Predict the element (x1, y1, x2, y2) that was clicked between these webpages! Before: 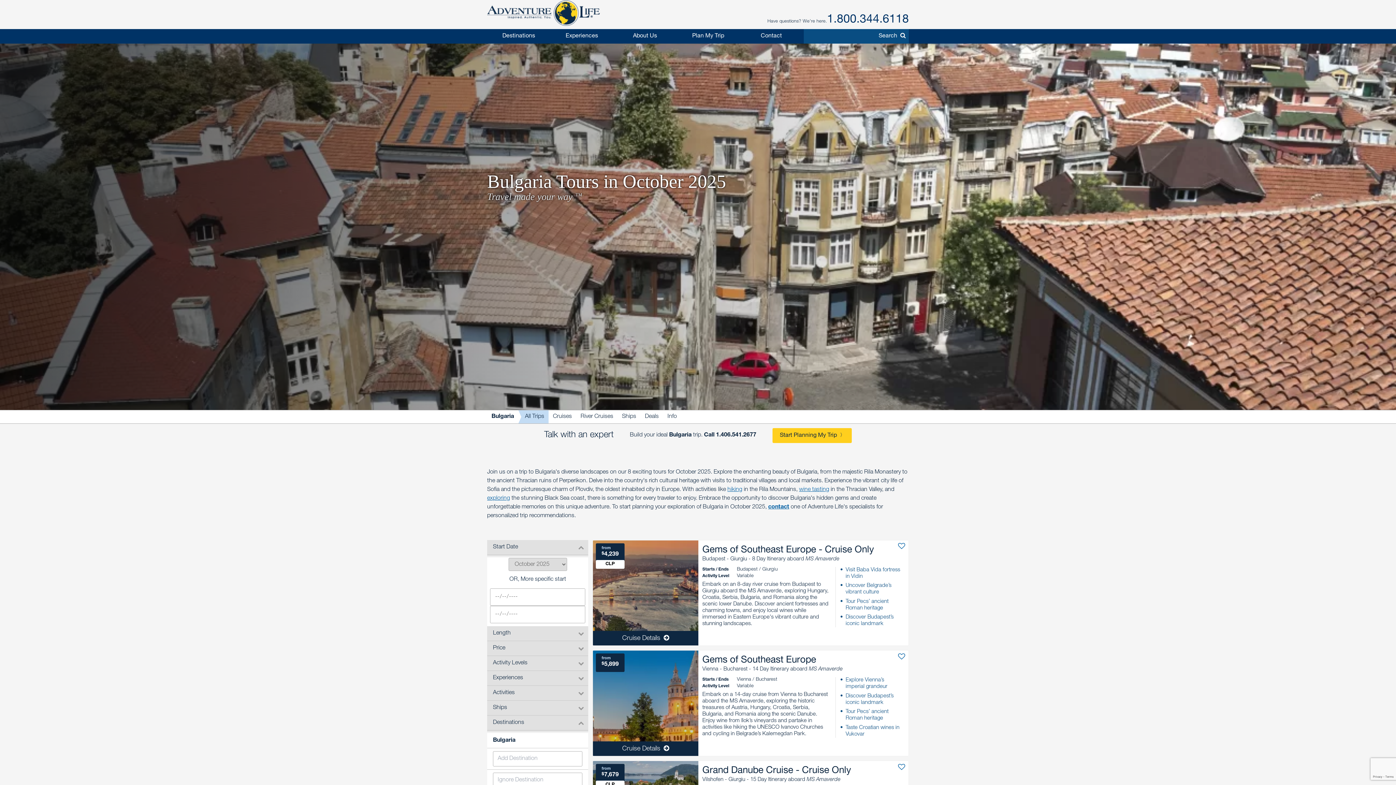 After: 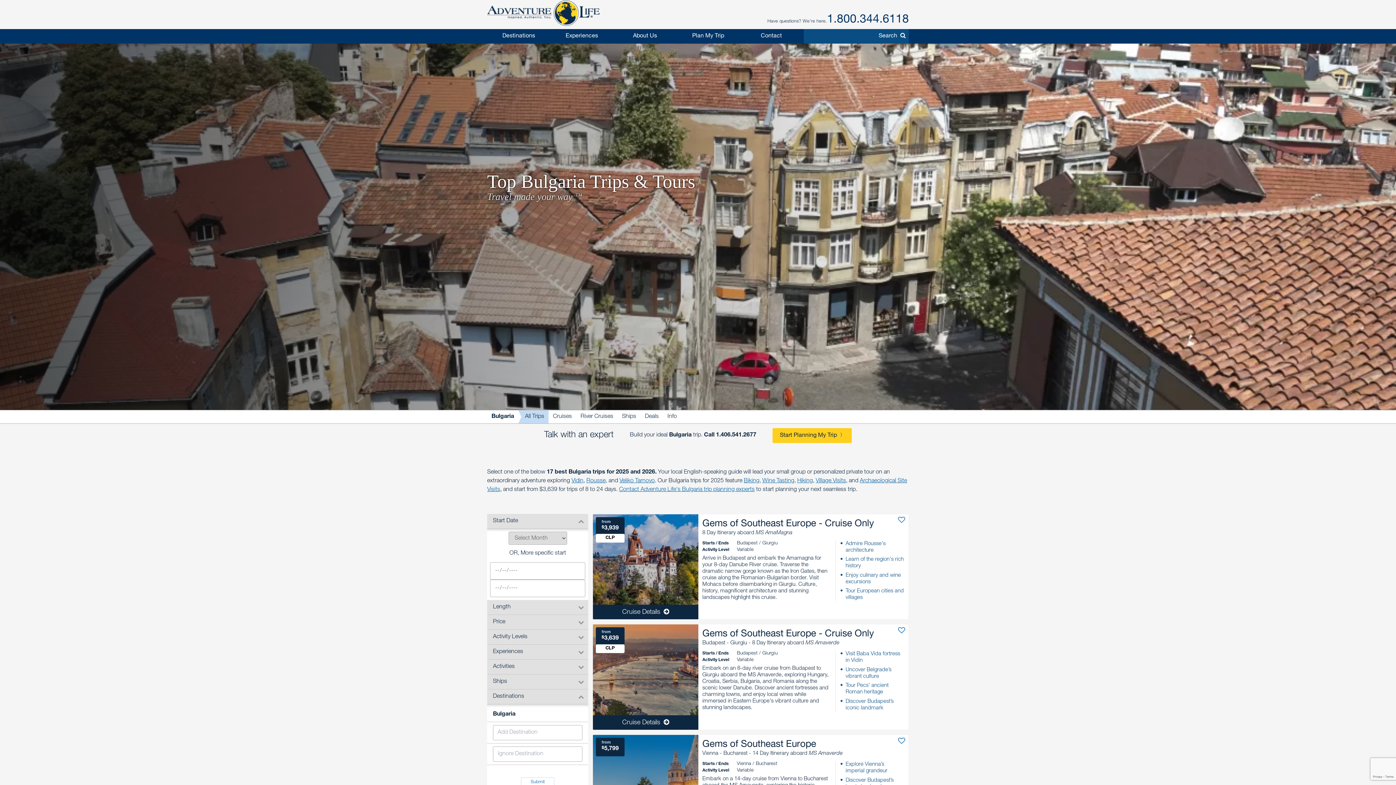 Action: label: All Trips bbox: (518, 410, 548, 423)